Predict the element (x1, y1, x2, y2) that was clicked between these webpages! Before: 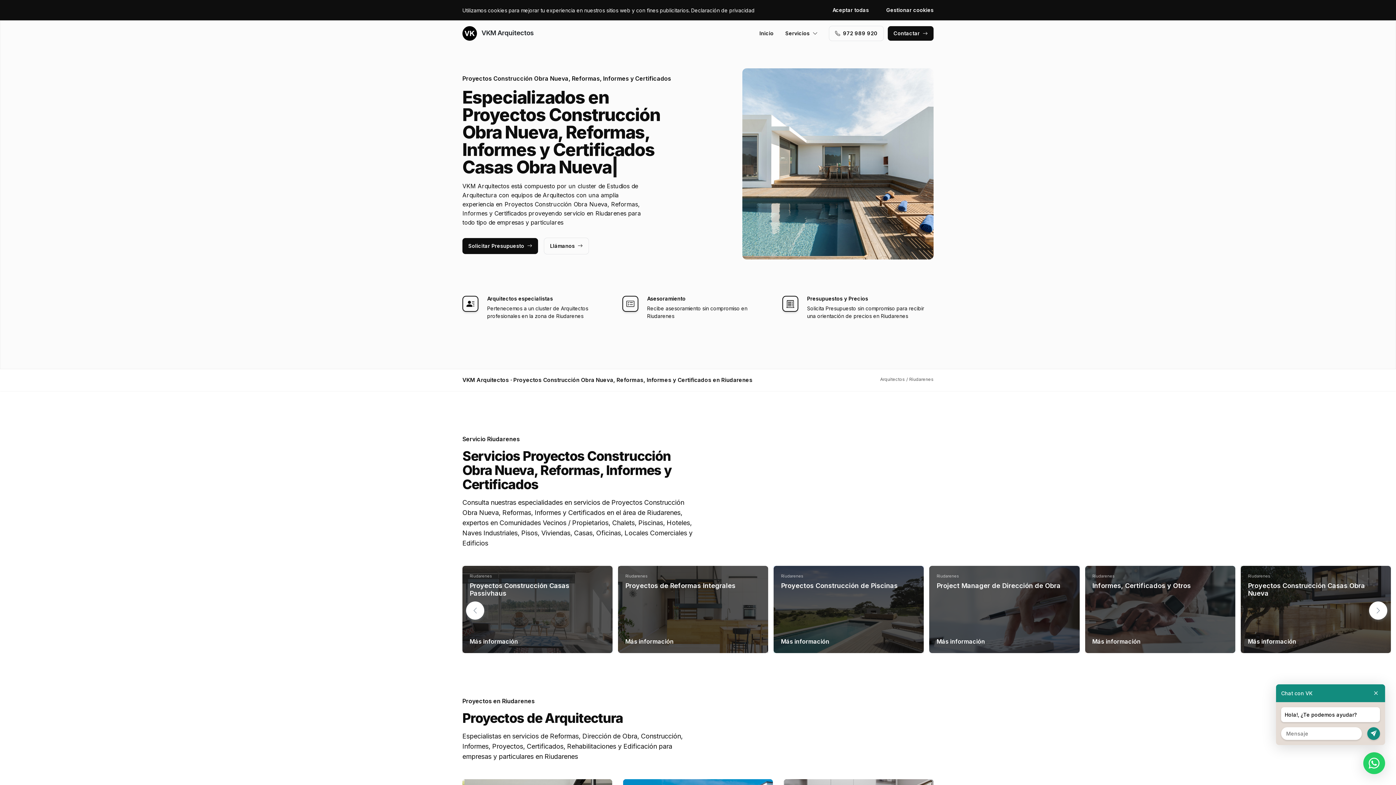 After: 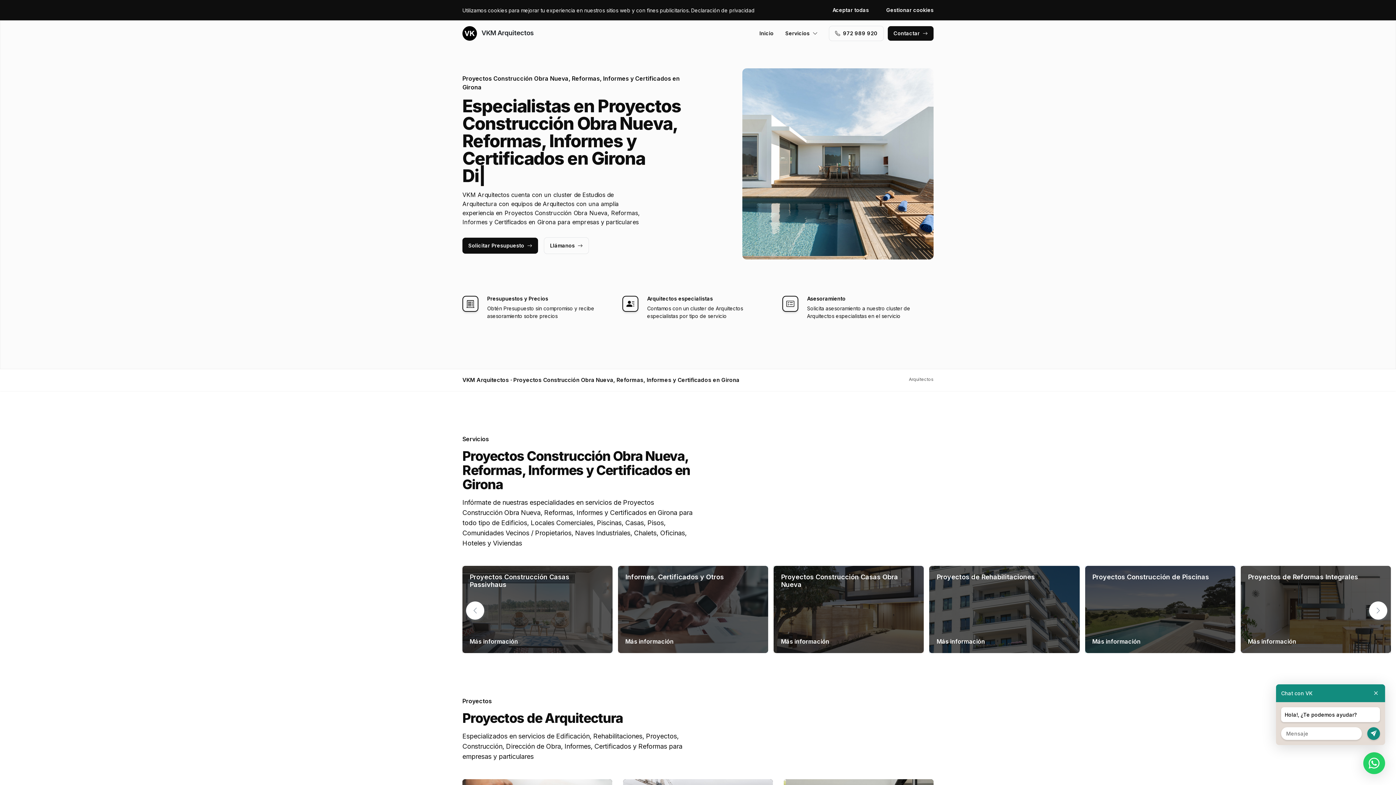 Action: bbox: (759, 26, 773, 40) label: Inicio